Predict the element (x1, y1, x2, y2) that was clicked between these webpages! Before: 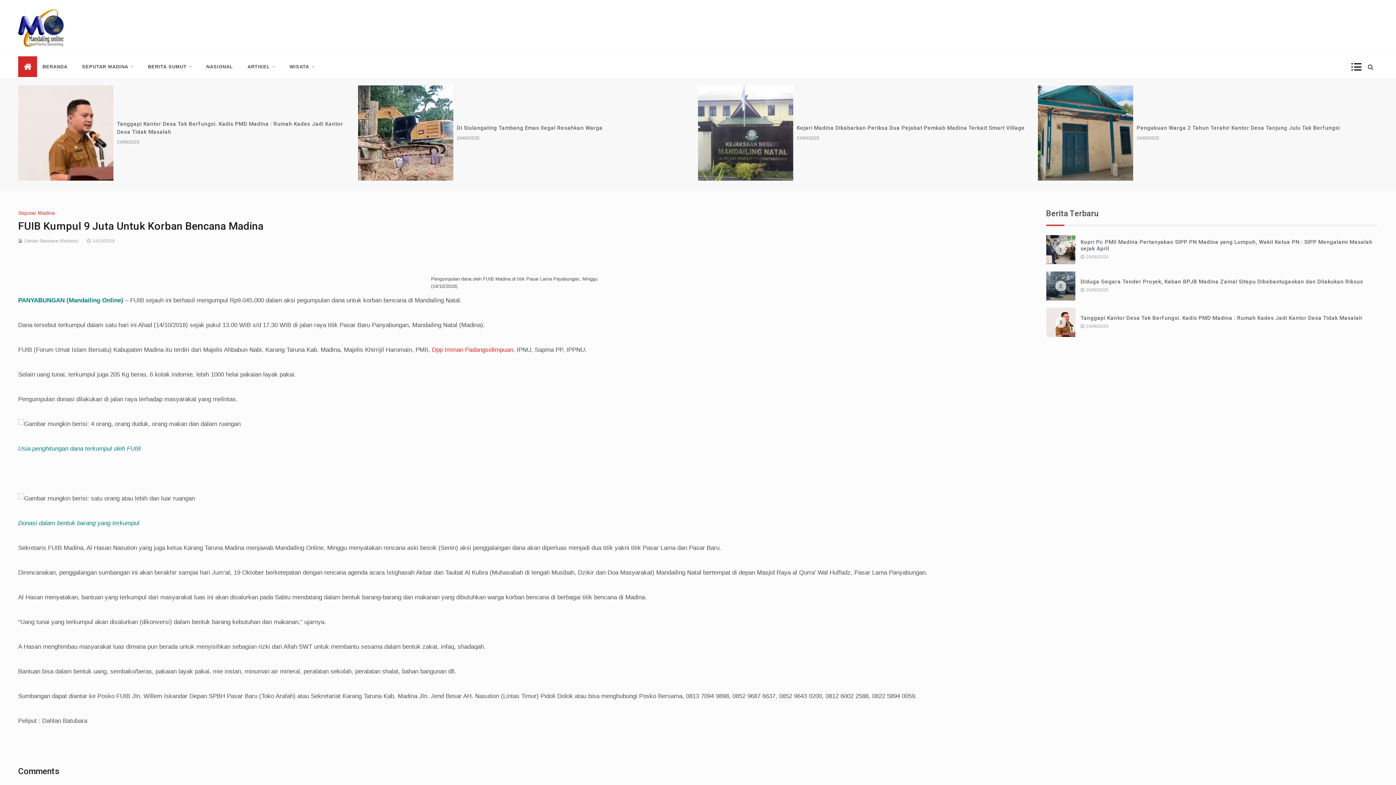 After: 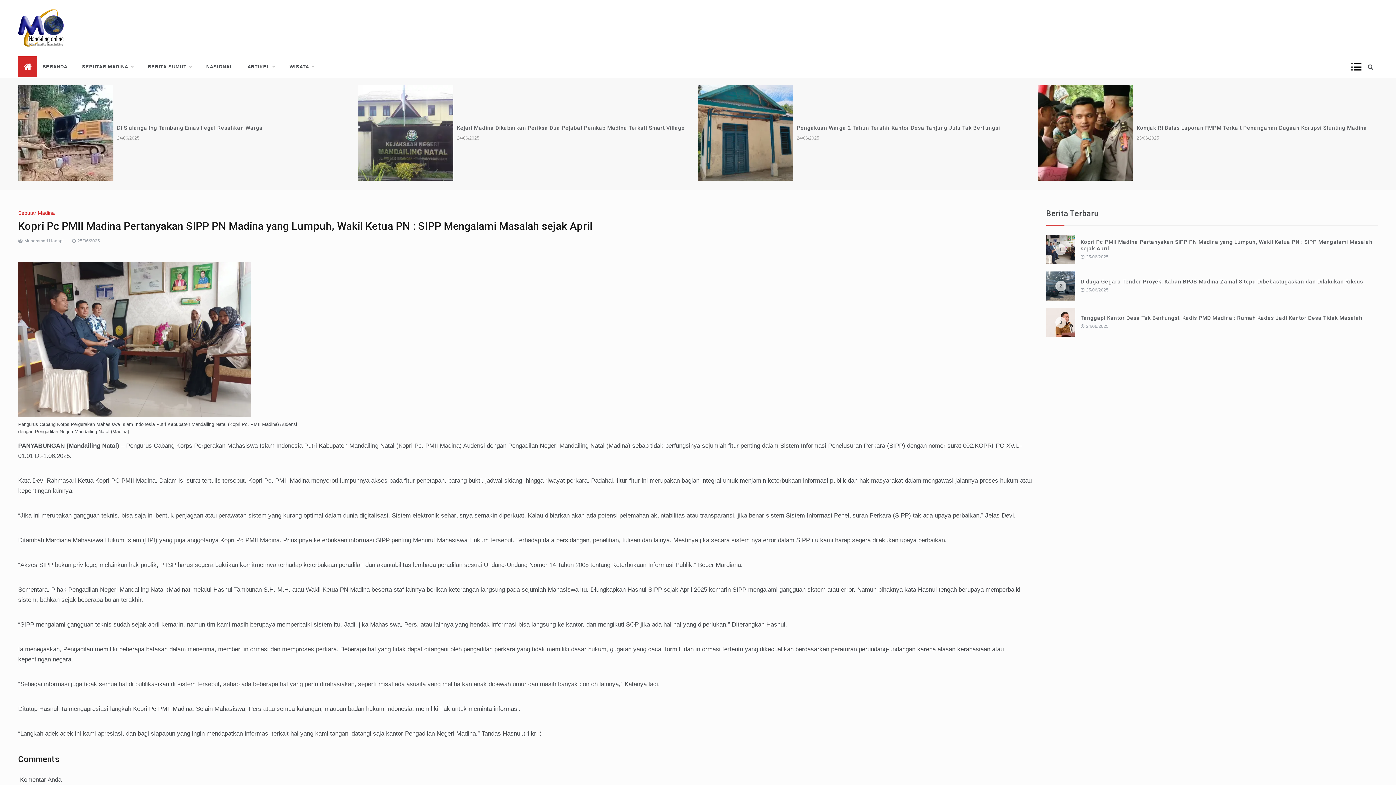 Action: bbox: (1080, 254, 1108, 259) label: 25/06/2025